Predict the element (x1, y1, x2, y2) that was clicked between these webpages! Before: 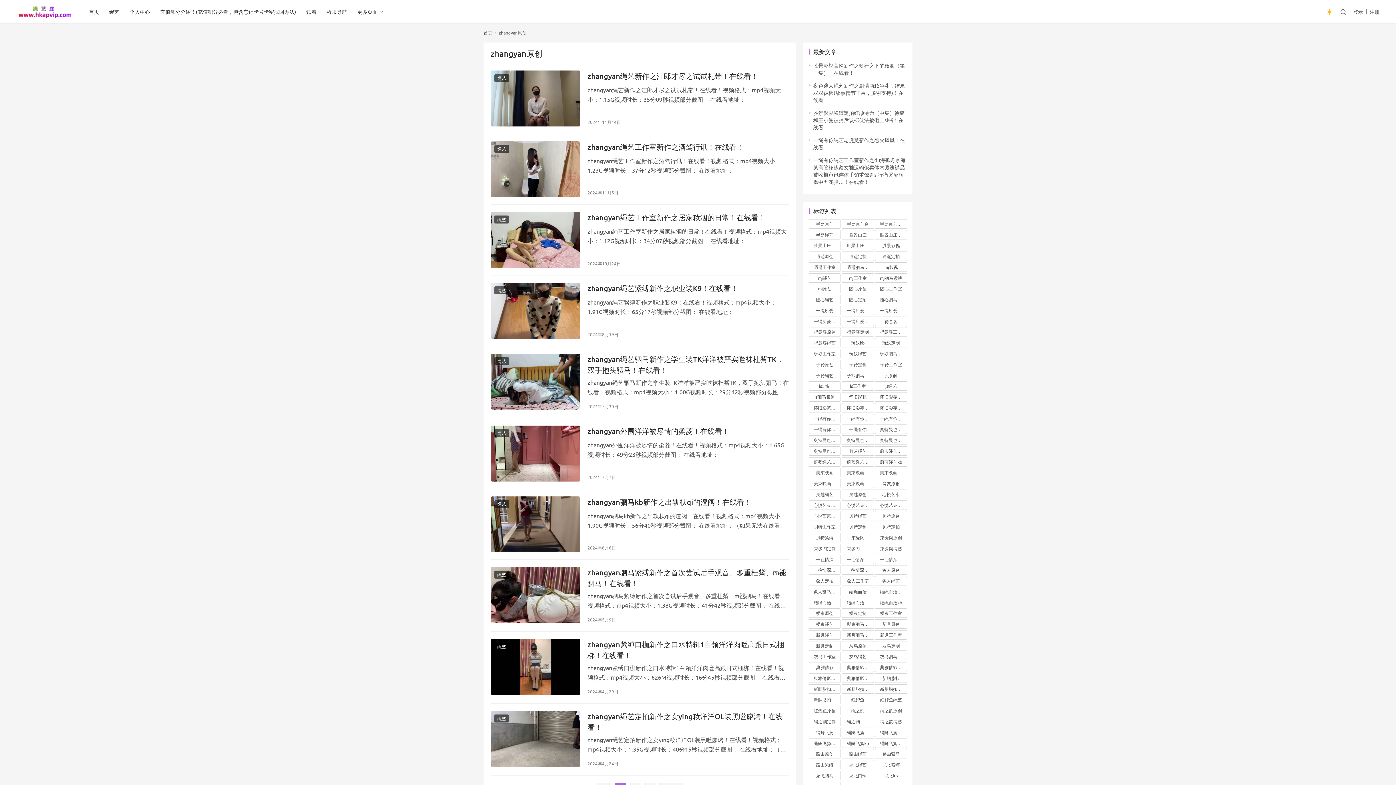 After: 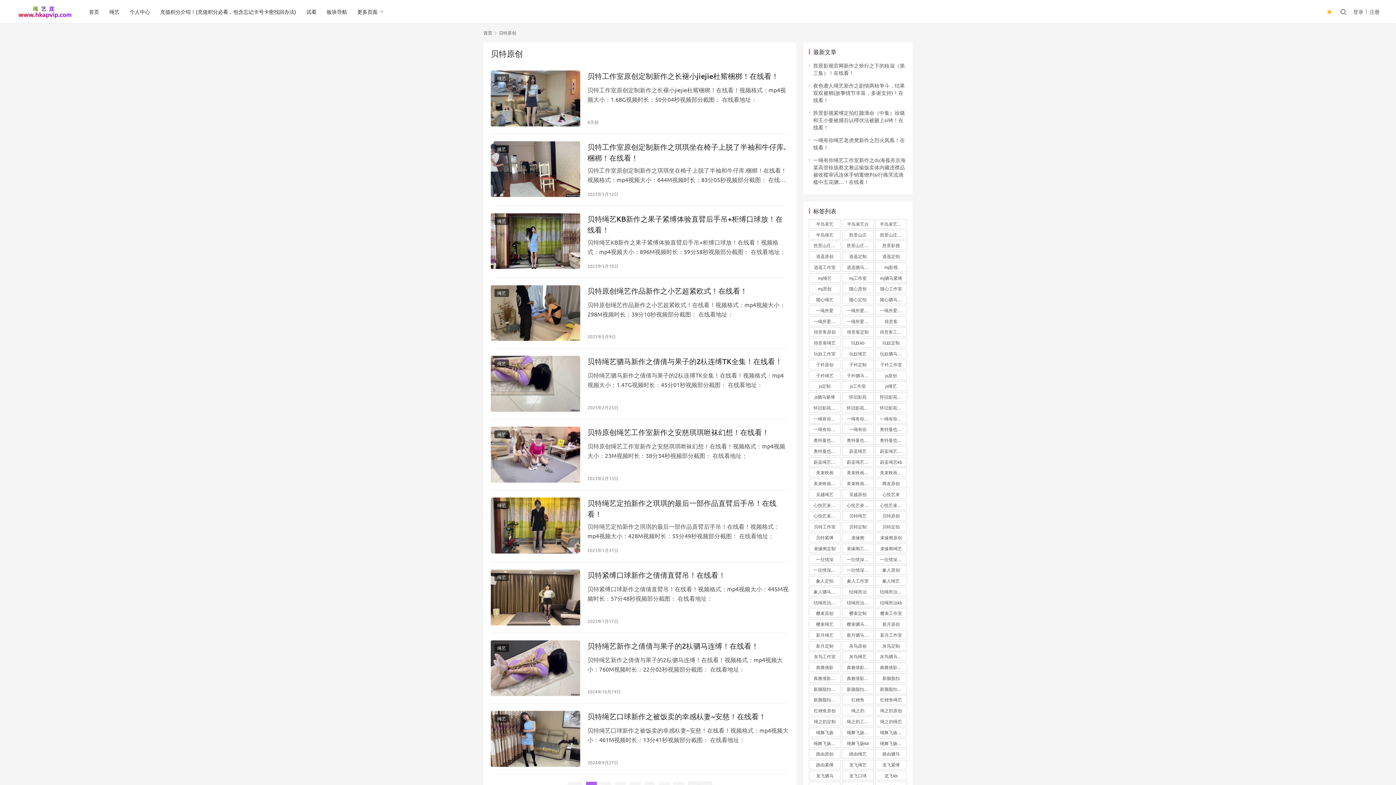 Action: bbox: (875, 511, 907, 520) label: 贝特原创